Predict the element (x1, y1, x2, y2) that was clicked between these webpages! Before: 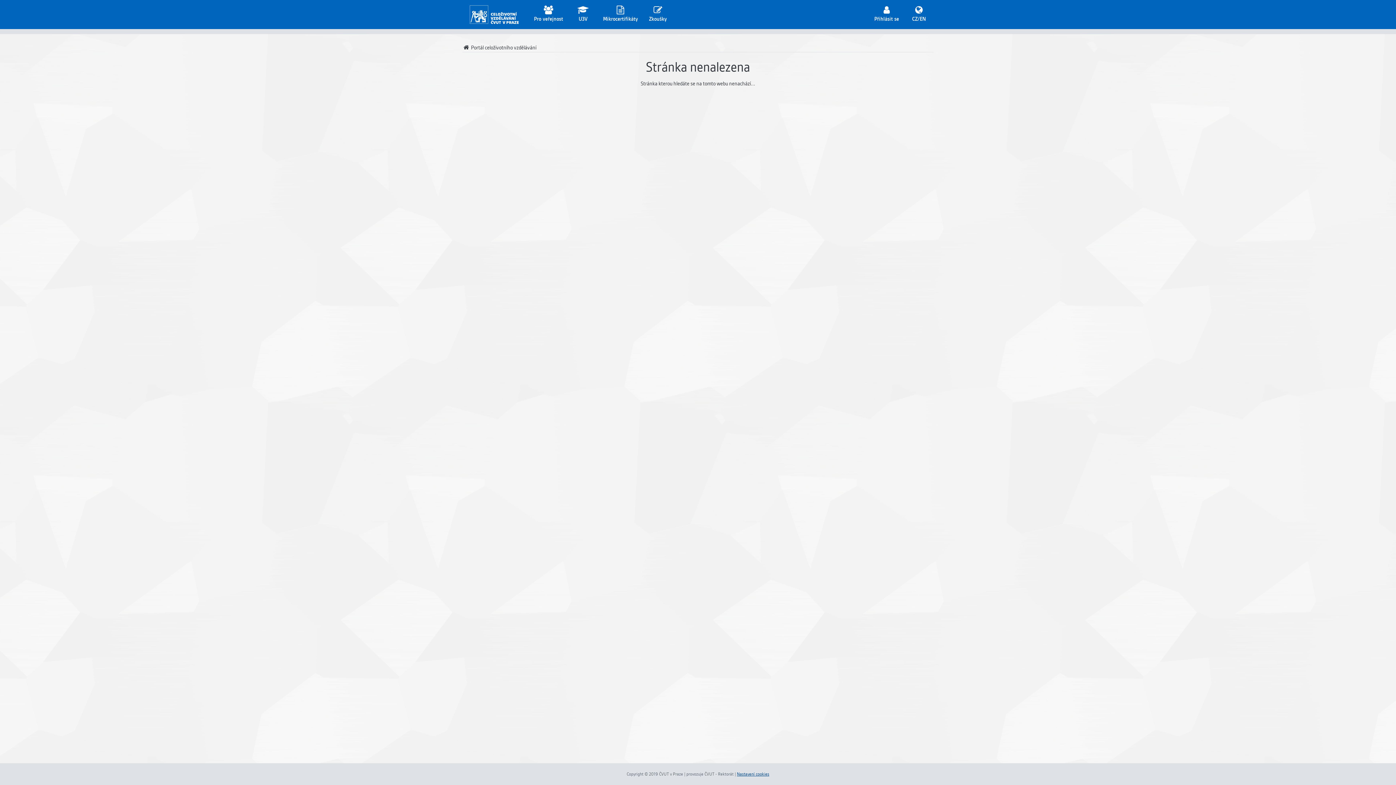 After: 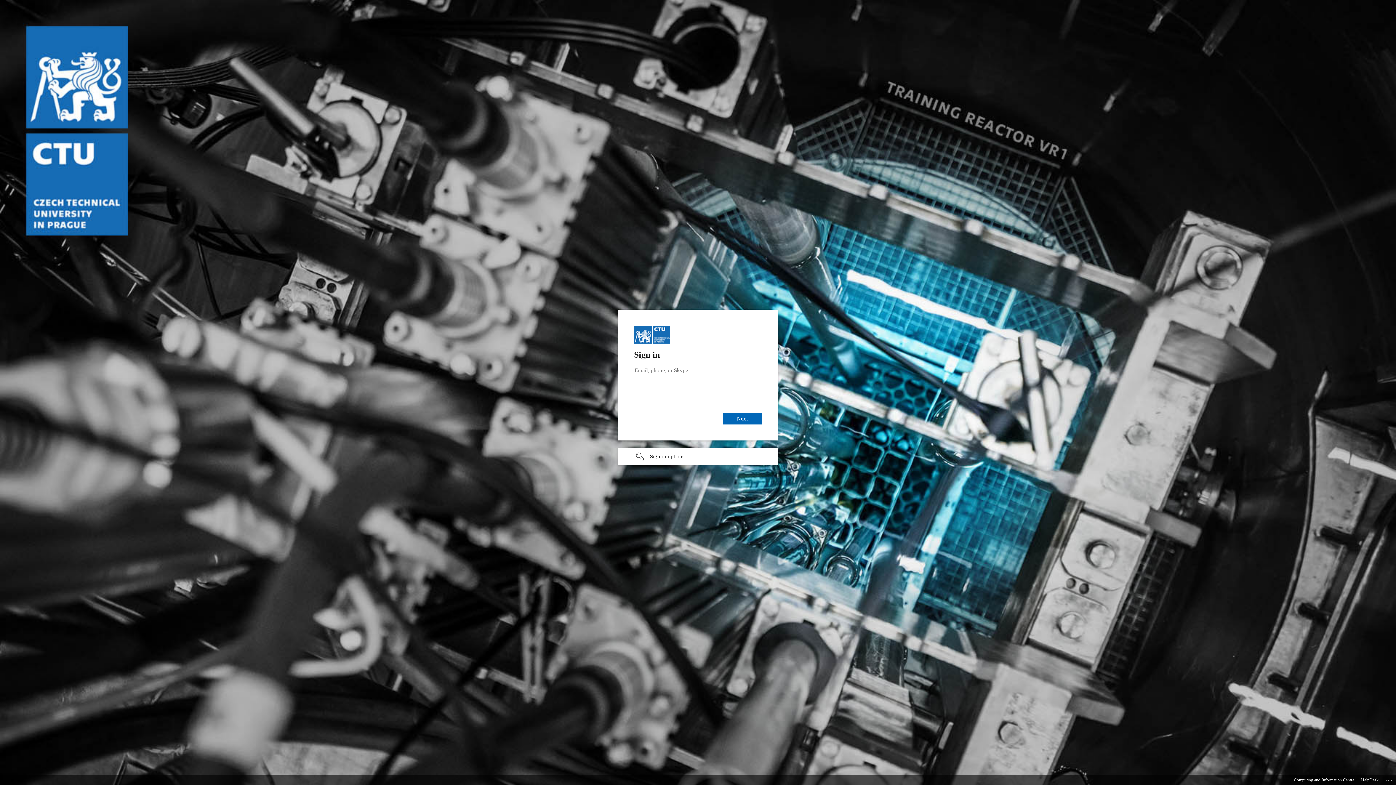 Action: label: Přihlásit se bbox: (869, 0, 904, 29)